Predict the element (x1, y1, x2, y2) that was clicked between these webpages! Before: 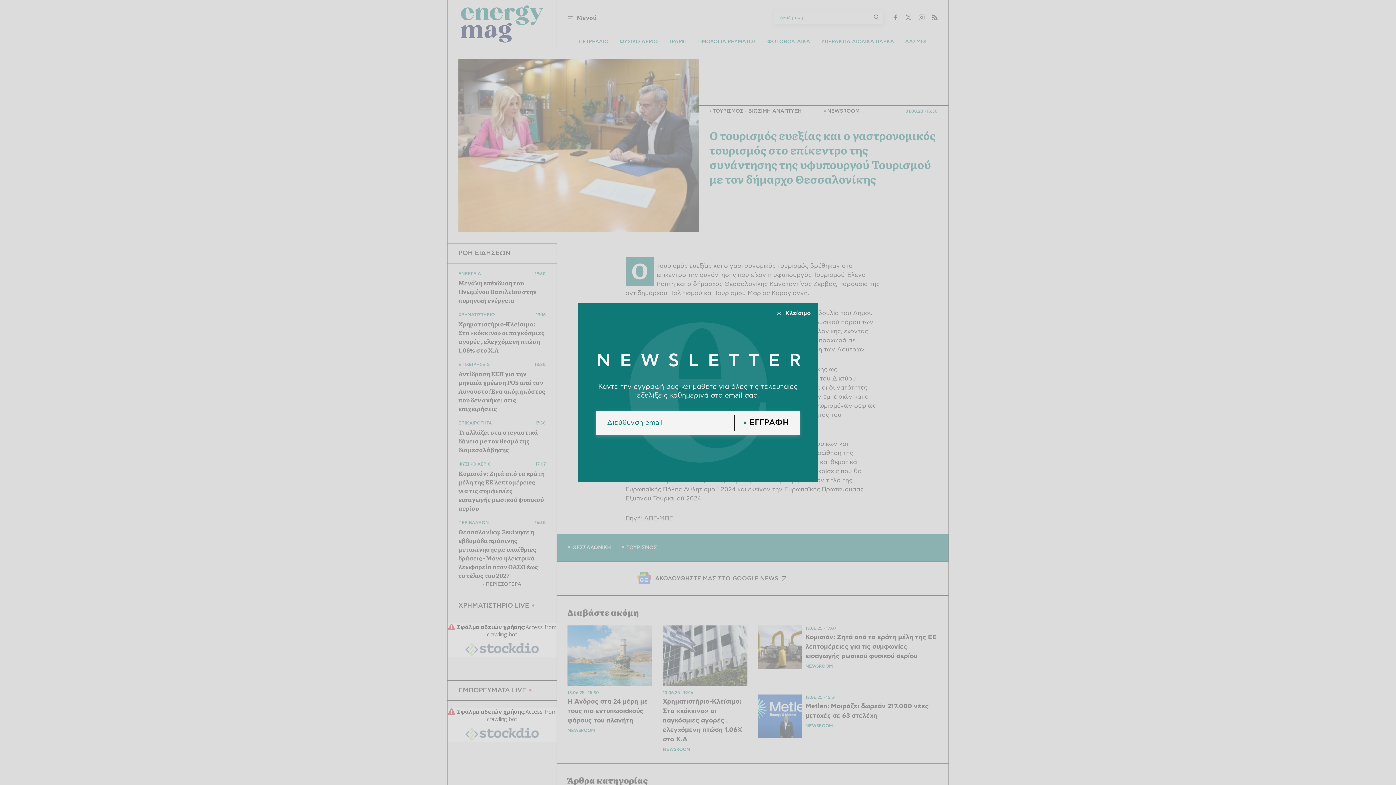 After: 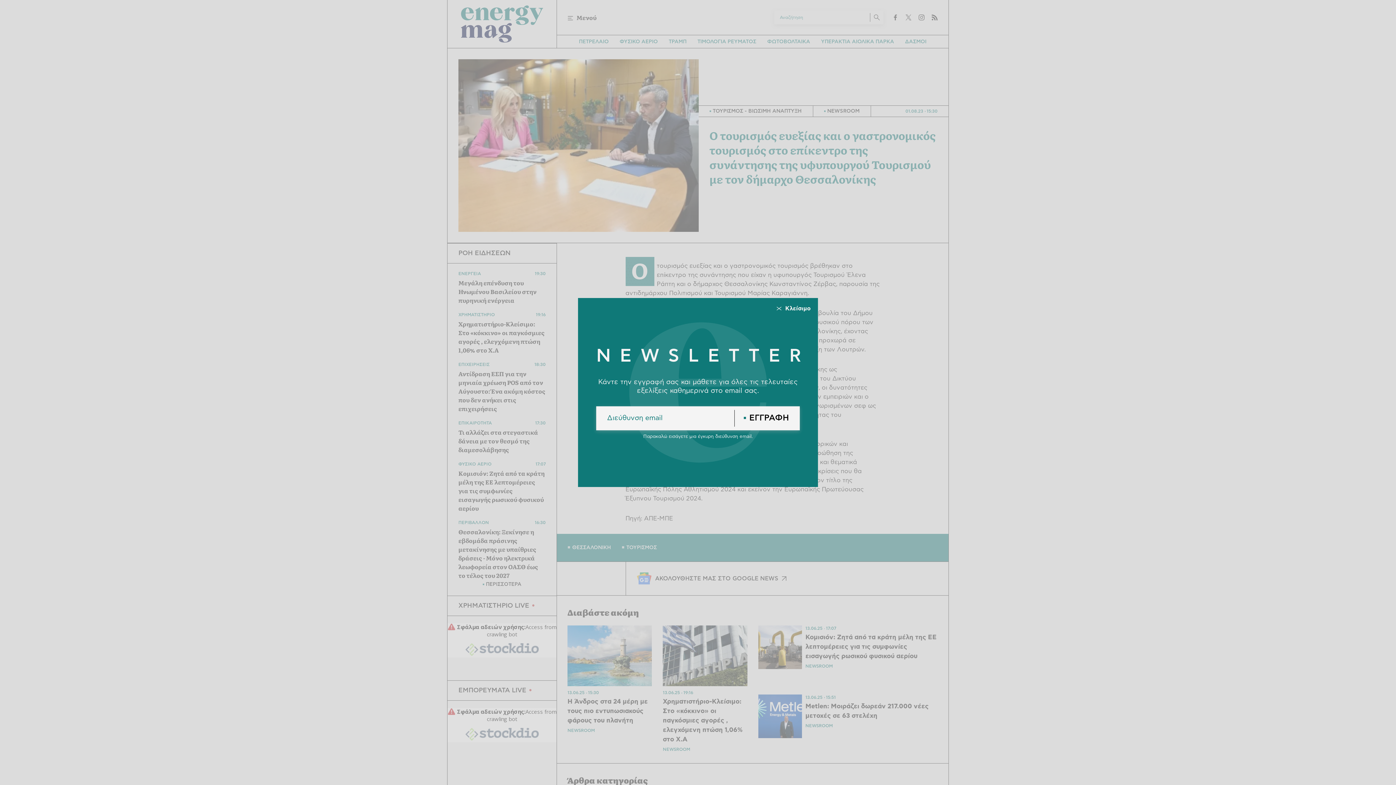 Action: bbox: (734, 414, 789, 431) label: ΕΓΓΡΑΦΗ